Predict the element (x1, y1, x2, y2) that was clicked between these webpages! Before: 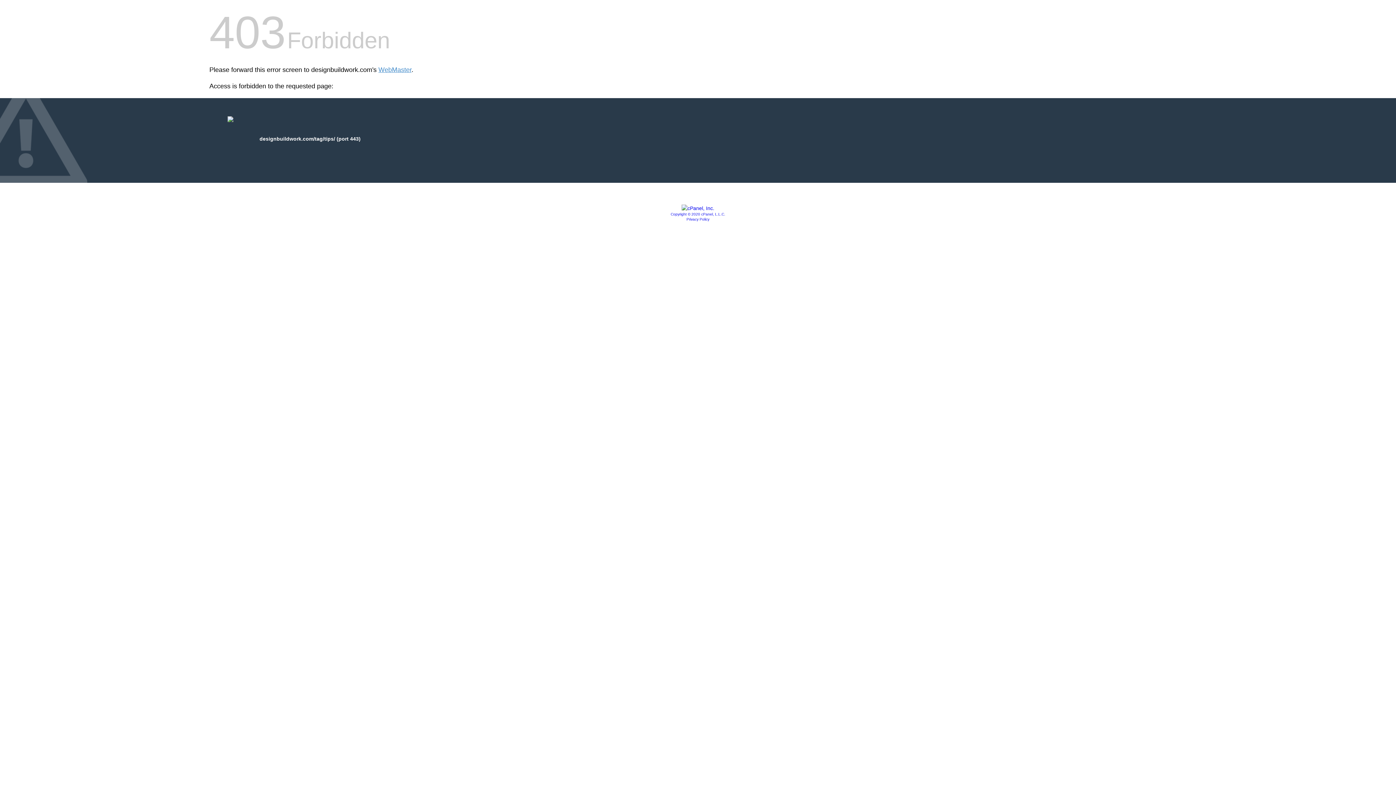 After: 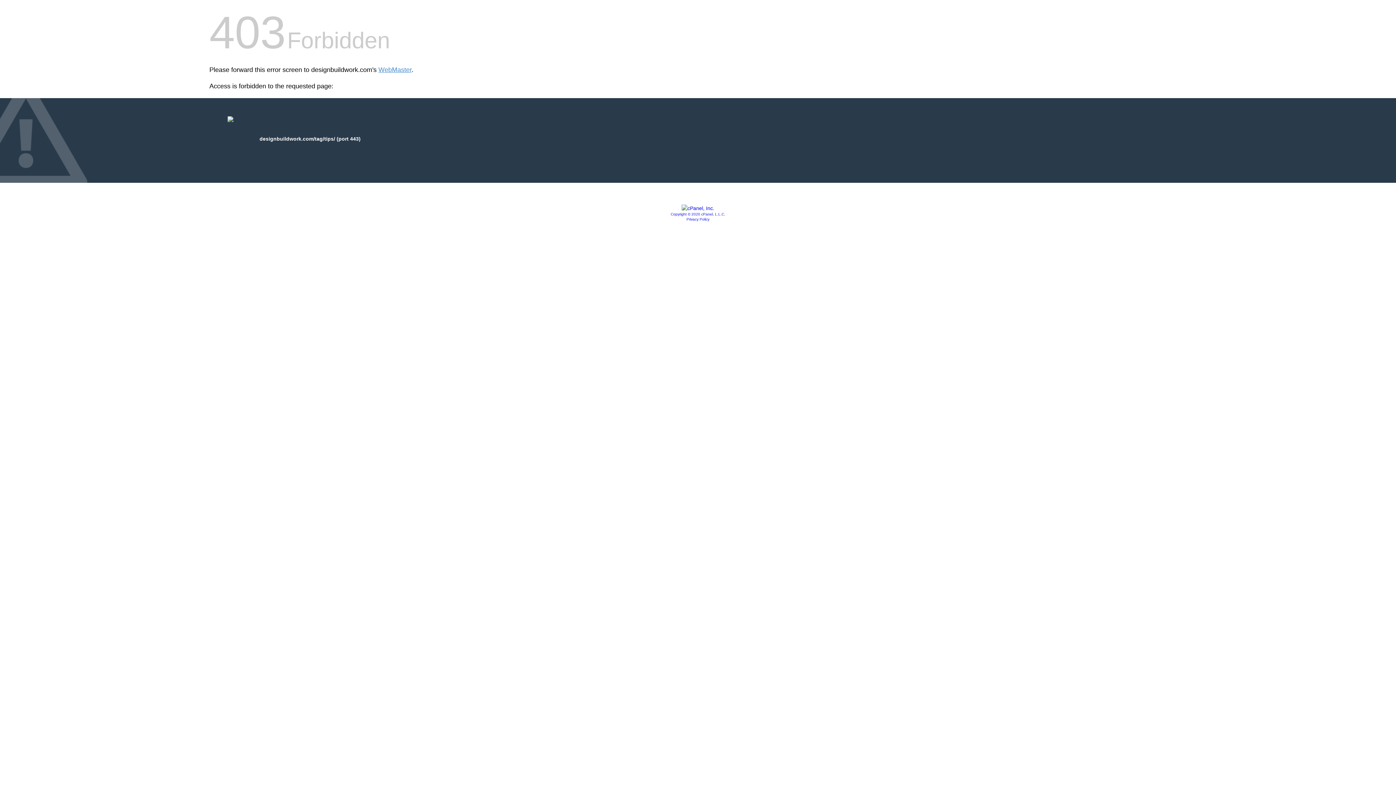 Action: label: Copyright © 2020 cPanel, L.L.C. bbox: (670, 212, 725, 216)